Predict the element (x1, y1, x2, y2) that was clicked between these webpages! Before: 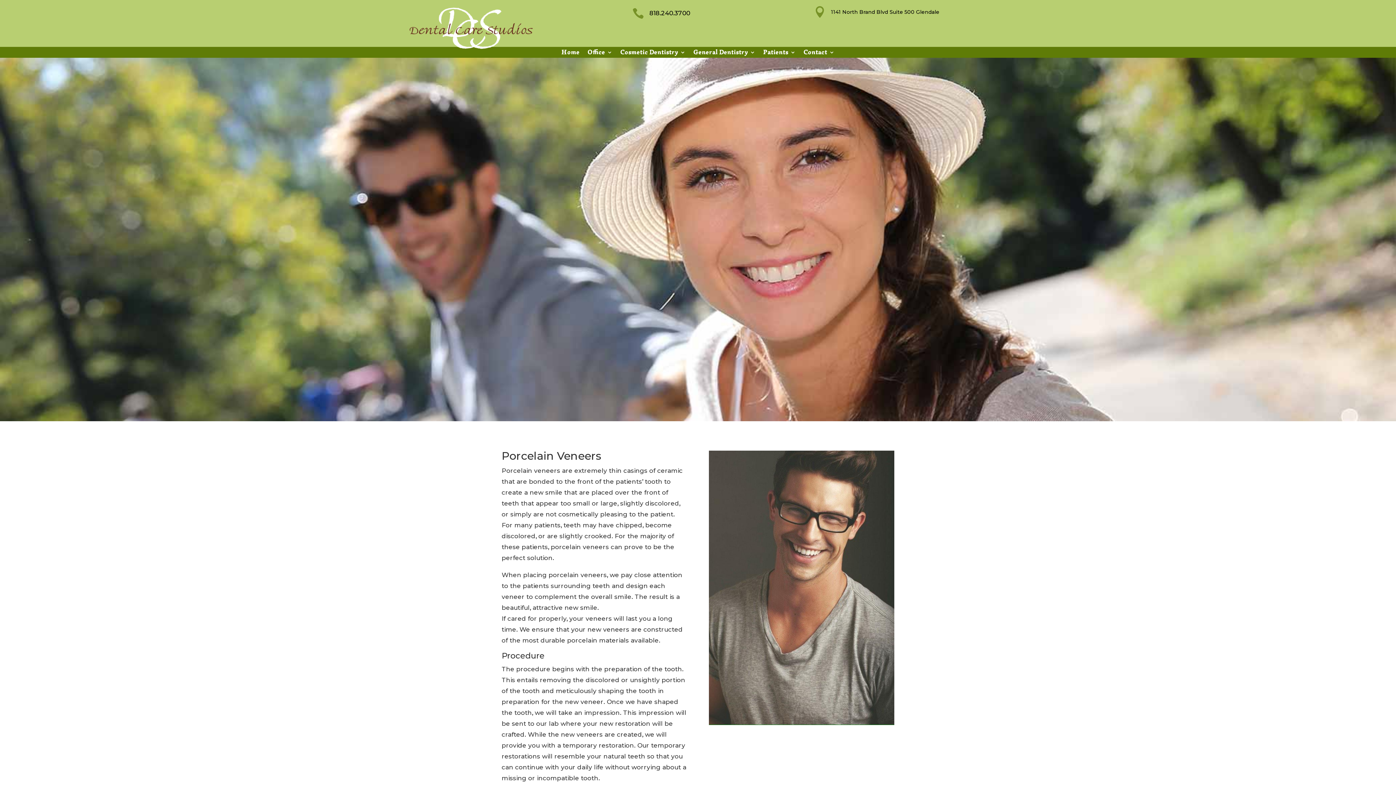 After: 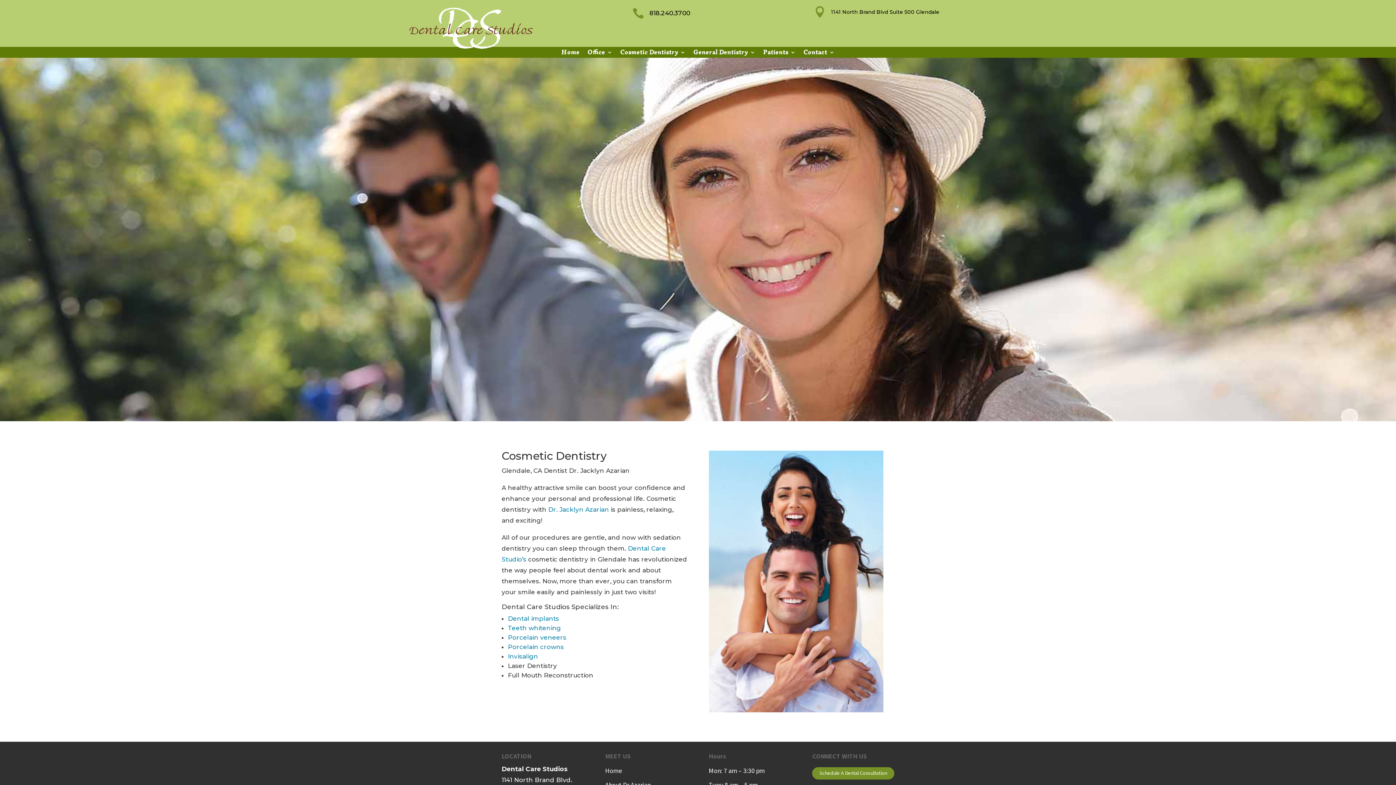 Action: bbox: (620, 49, 685, 57) label: Cosmetic Dentistry